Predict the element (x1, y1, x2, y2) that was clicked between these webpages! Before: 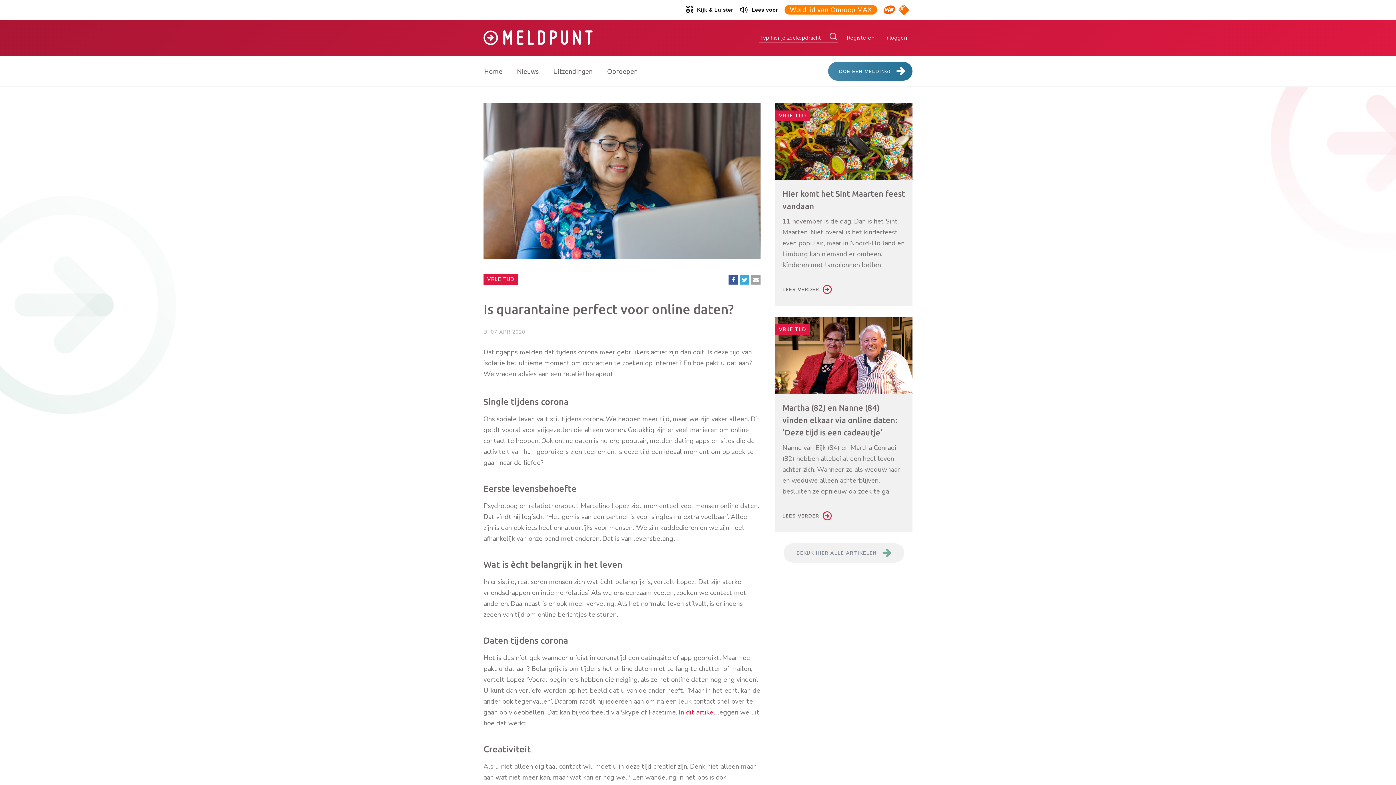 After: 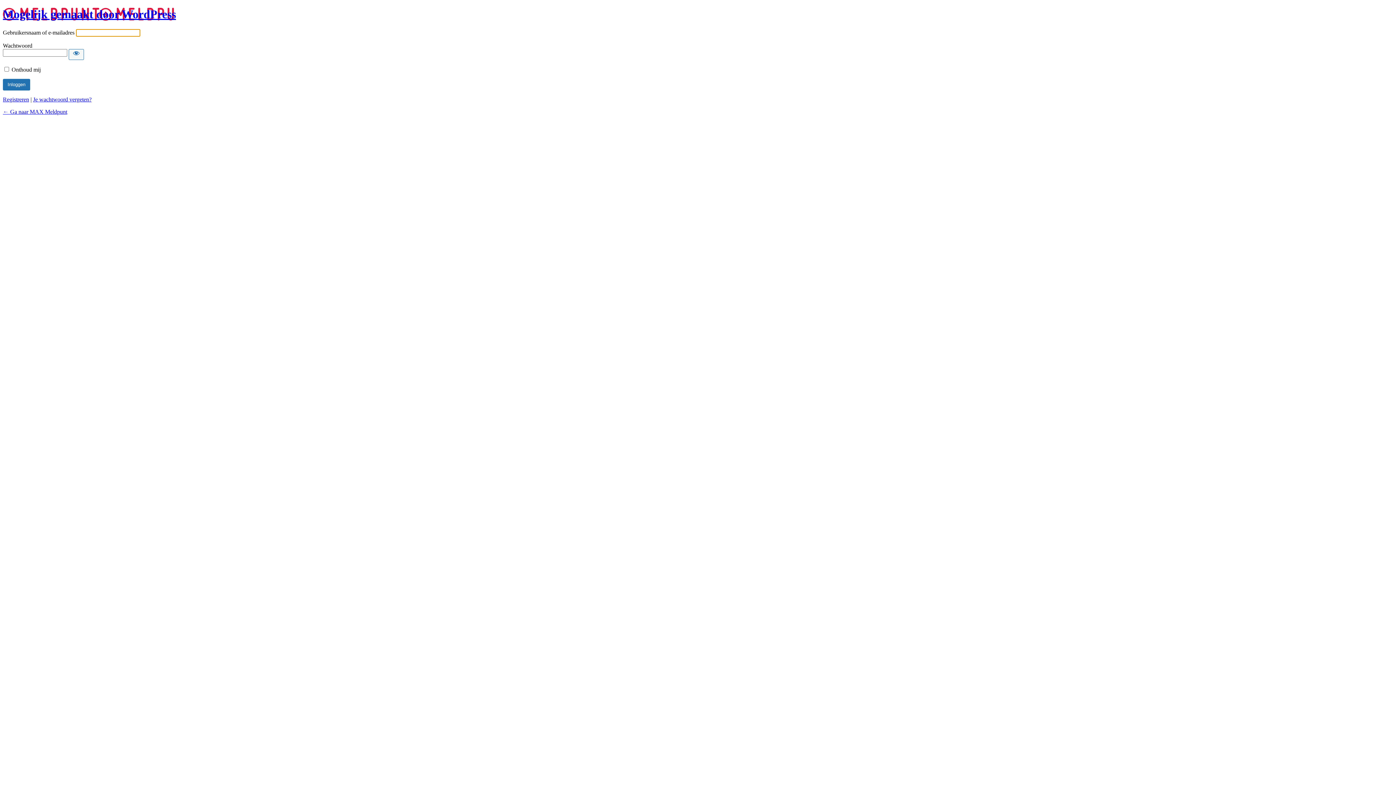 Action: label: Inloggen bbox: (883, 32, 909, 43)